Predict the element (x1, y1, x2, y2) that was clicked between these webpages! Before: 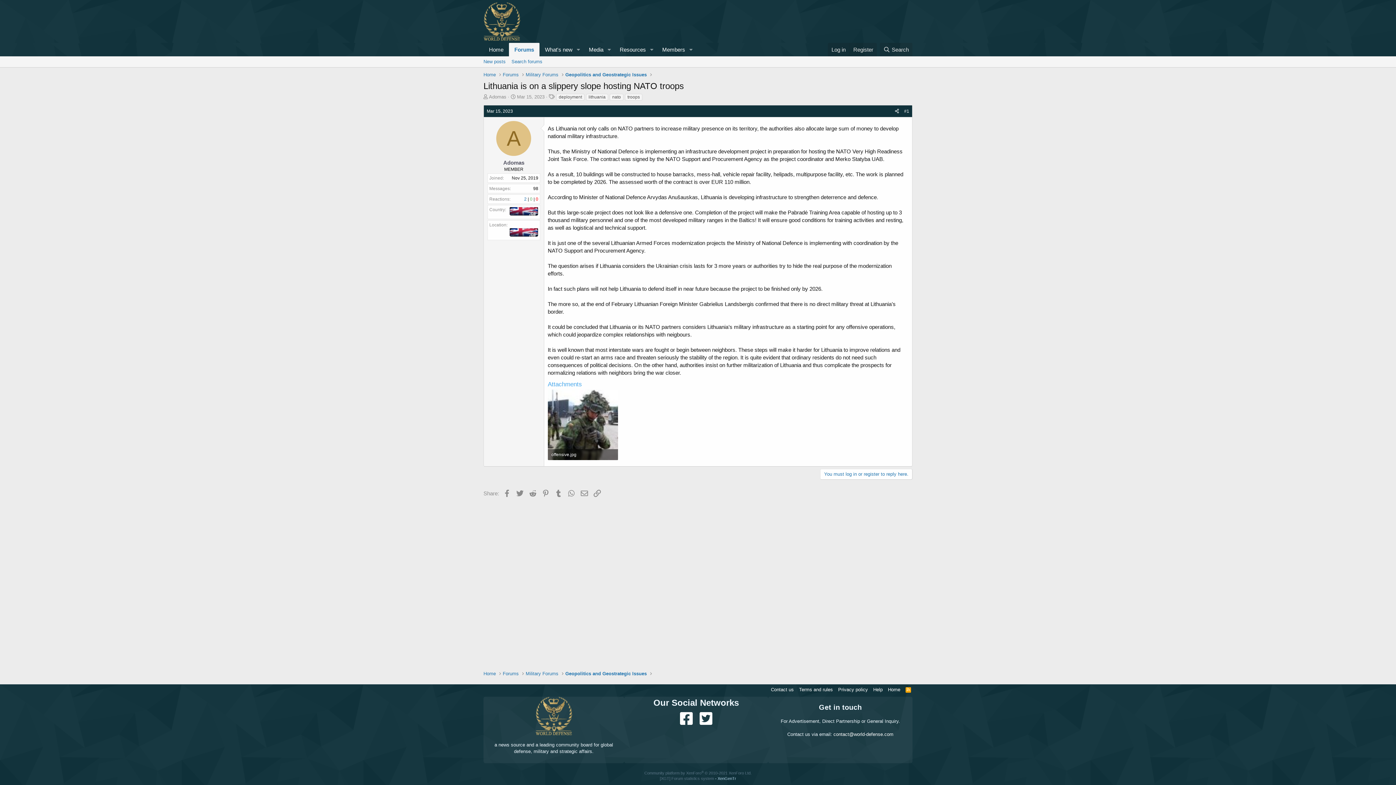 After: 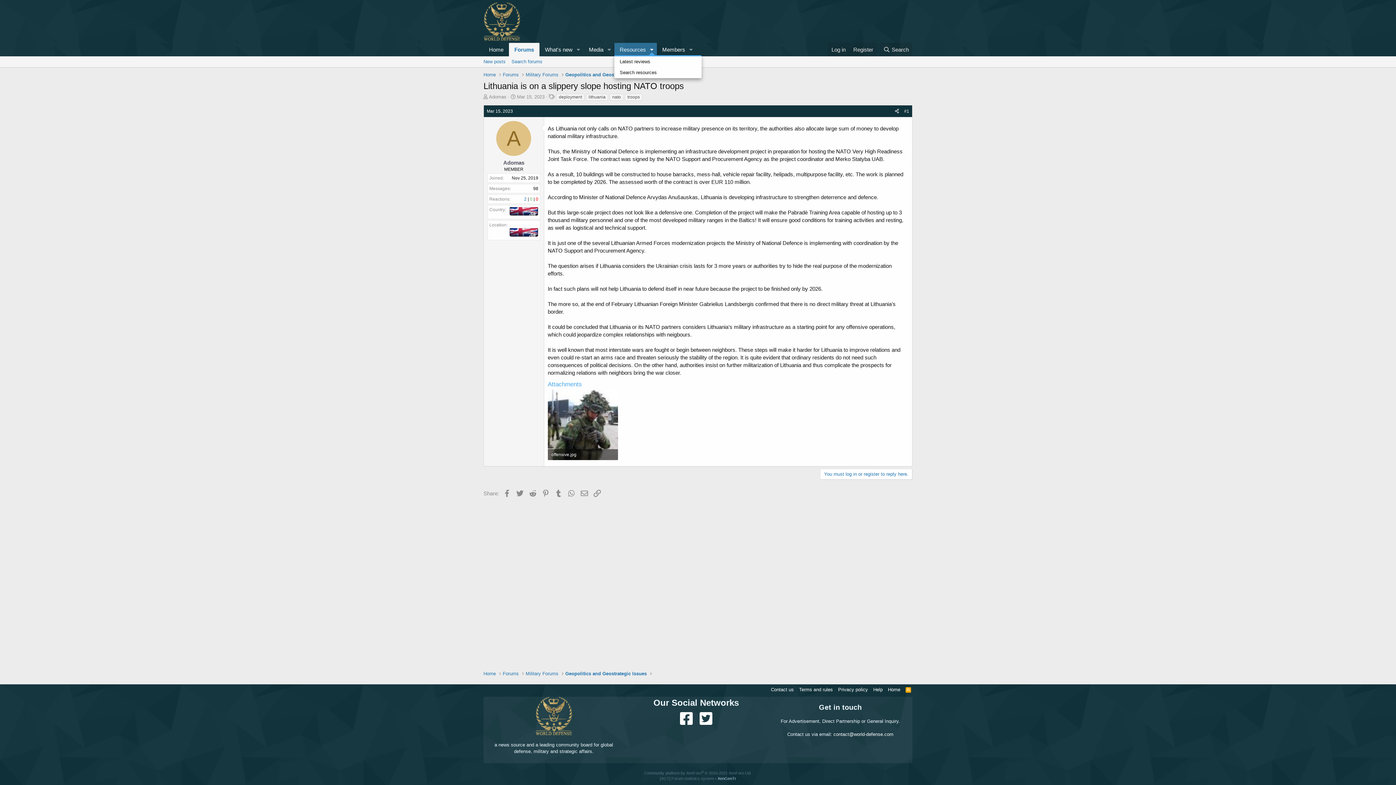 Action: bbox: (646, 42, 656, 56) label: Toggle expanded